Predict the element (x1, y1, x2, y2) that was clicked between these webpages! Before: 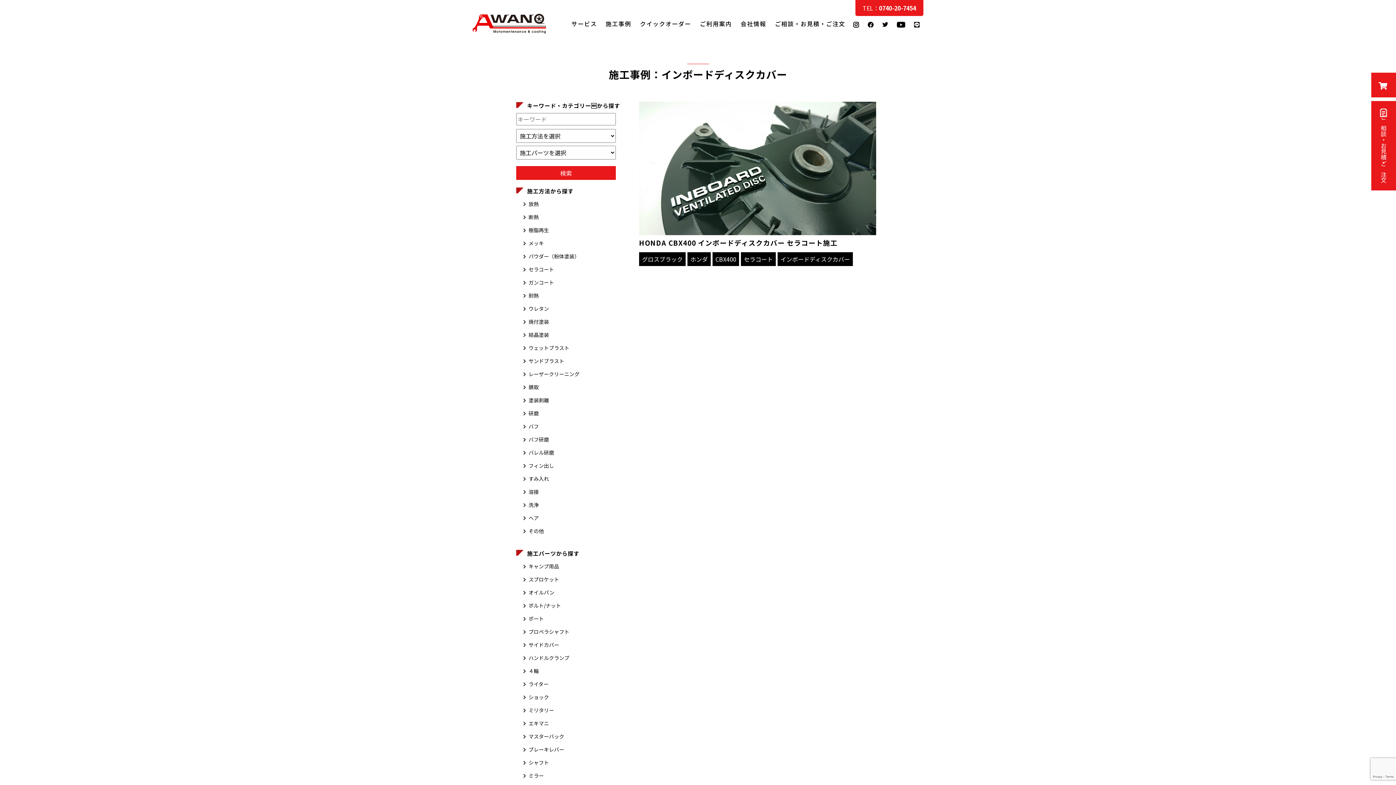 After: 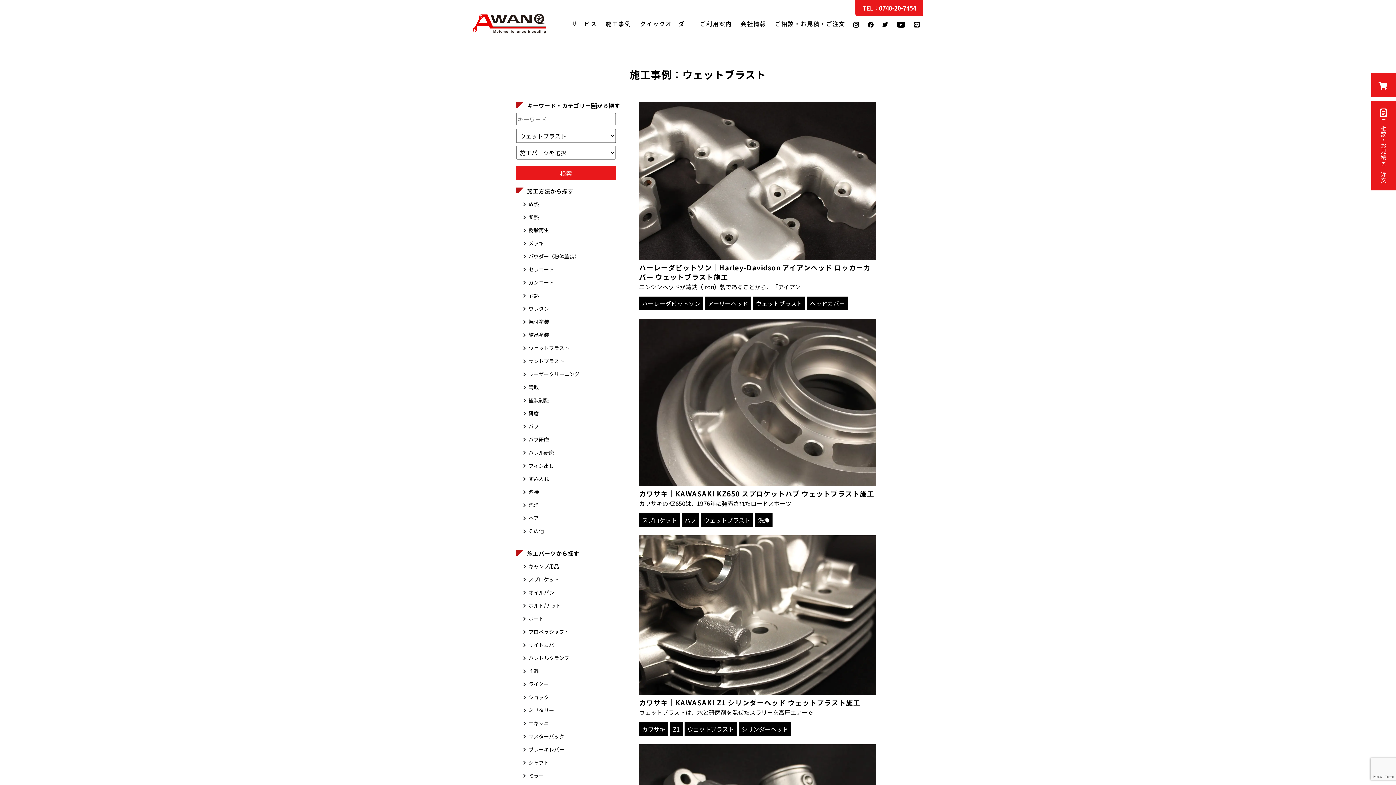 Action: label: ウェットブラスト bbox: (523, 344, 569, 351)